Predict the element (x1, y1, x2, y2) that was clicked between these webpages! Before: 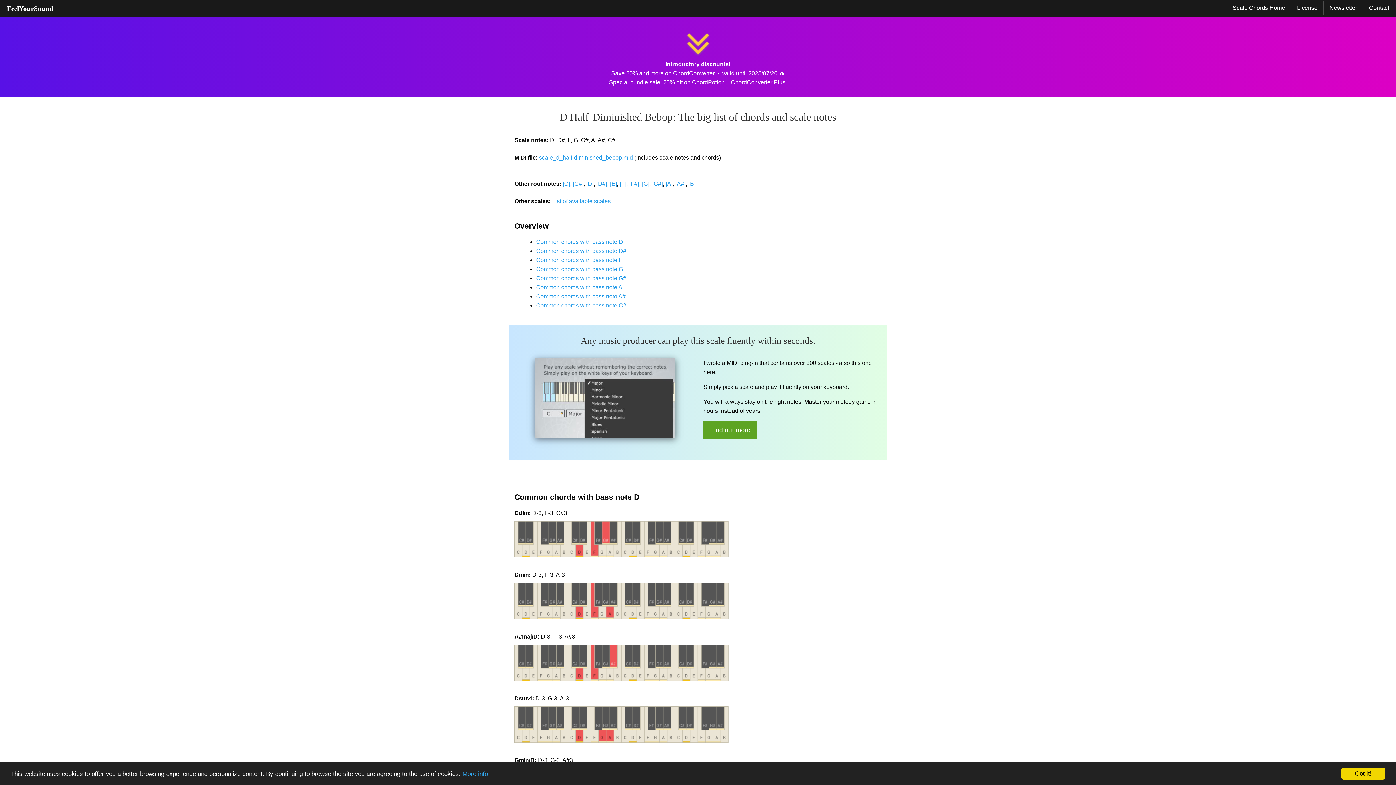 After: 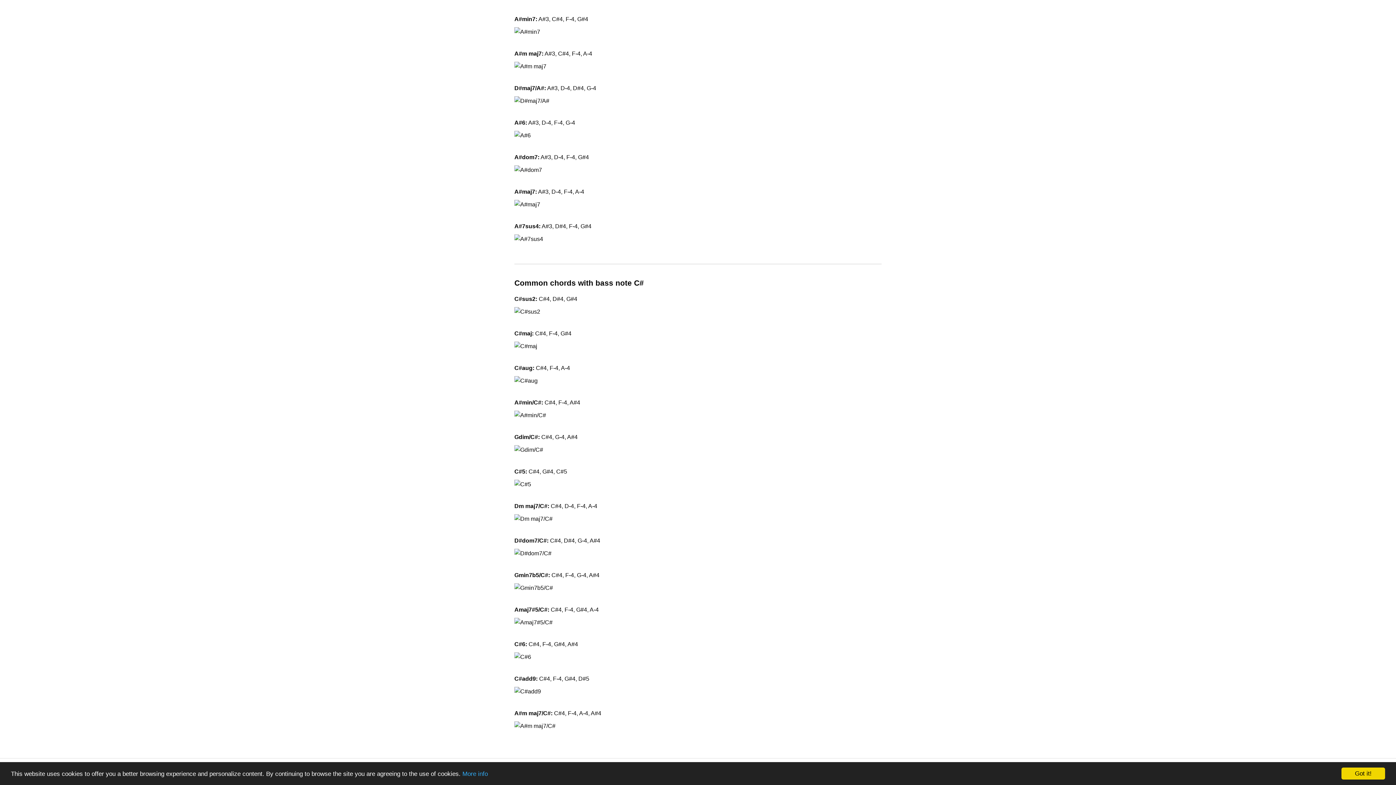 Action: bbox: (536, 302, 626, 308) label: Common chords with bass note C#